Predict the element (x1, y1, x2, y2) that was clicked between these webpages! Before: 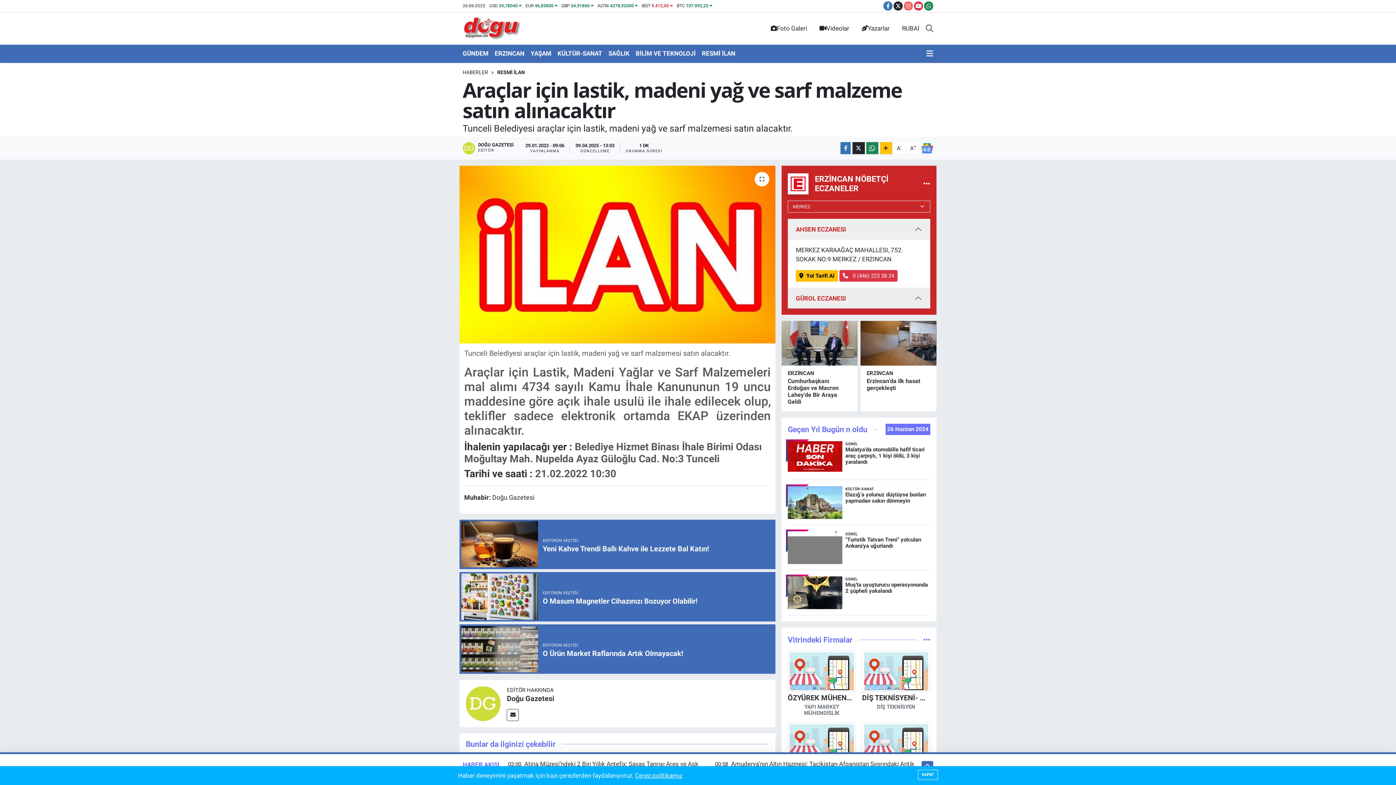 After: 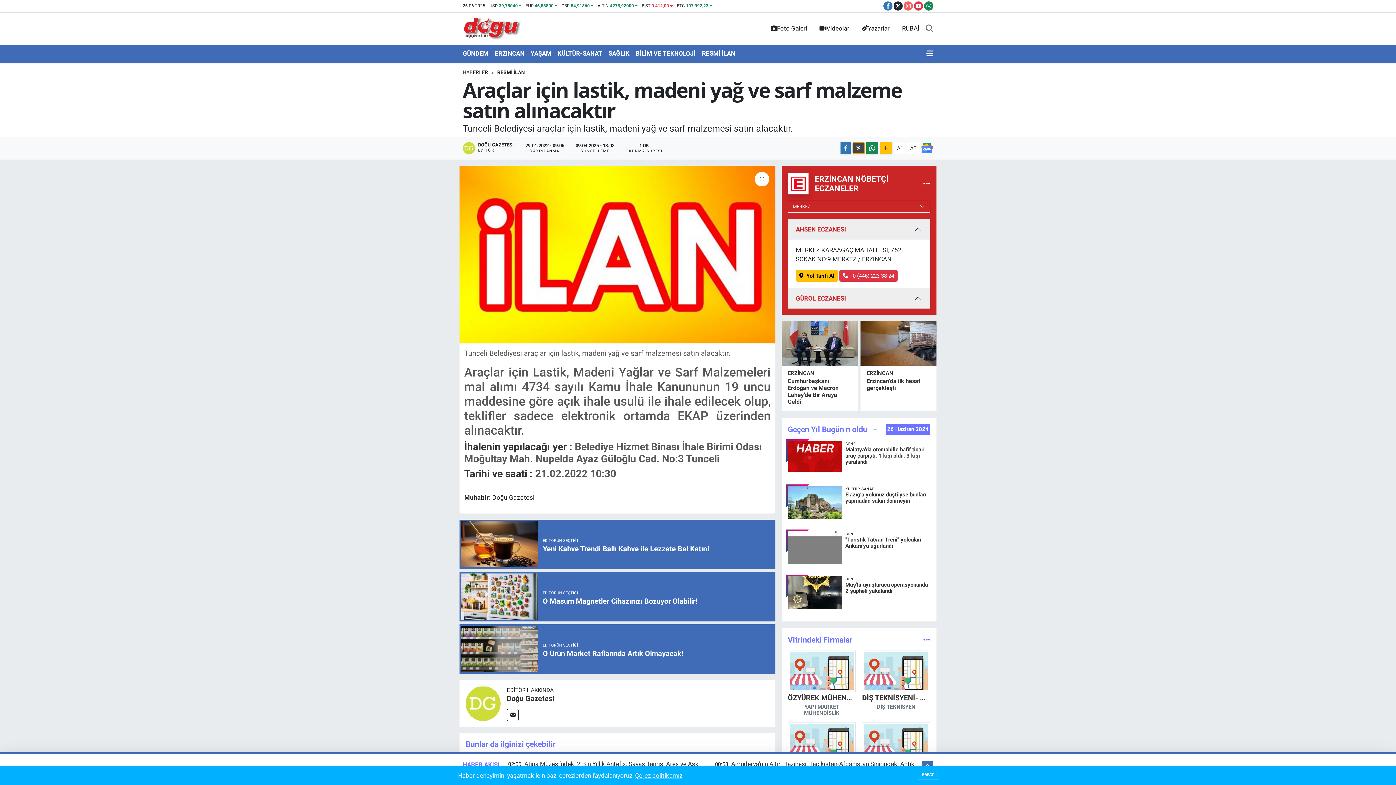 Action: bbox: (852, 142, 864, 154)